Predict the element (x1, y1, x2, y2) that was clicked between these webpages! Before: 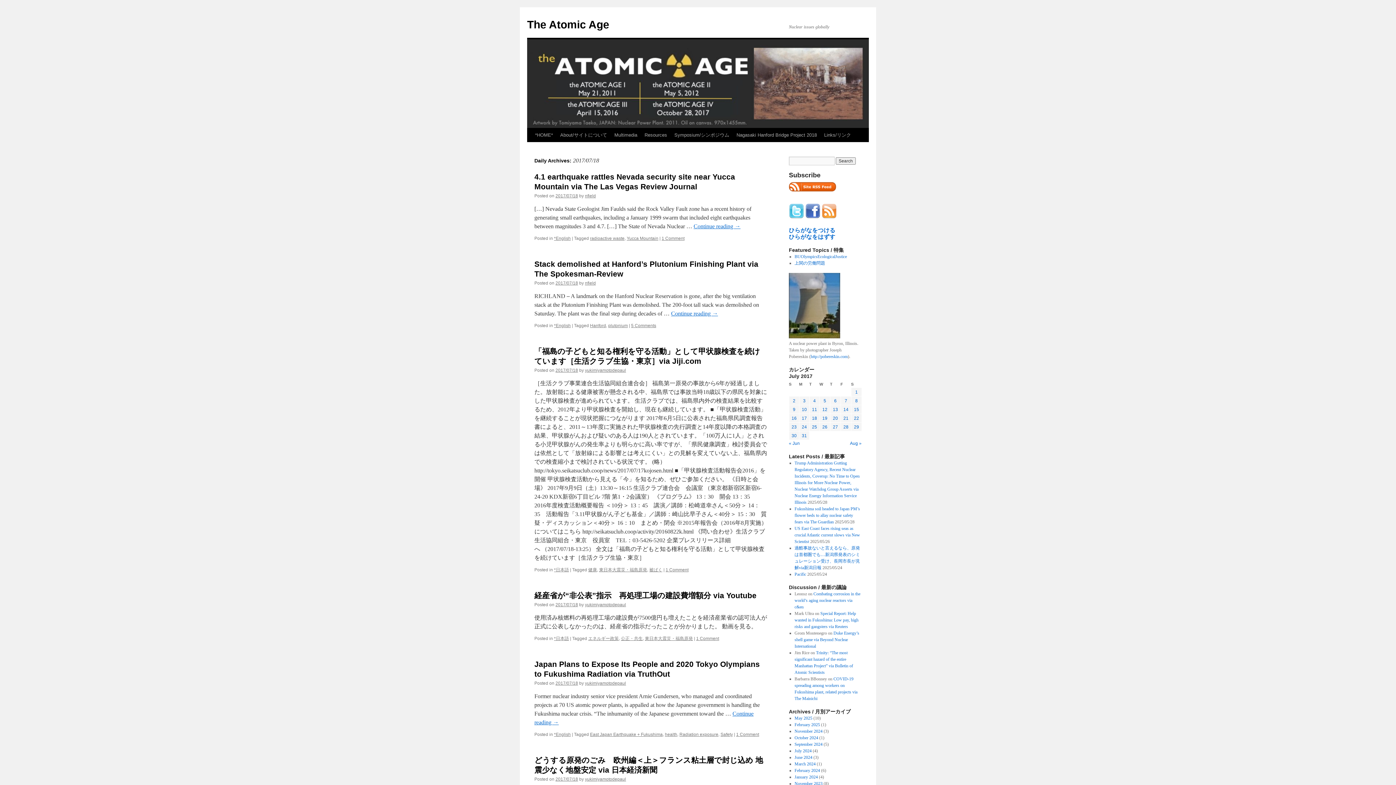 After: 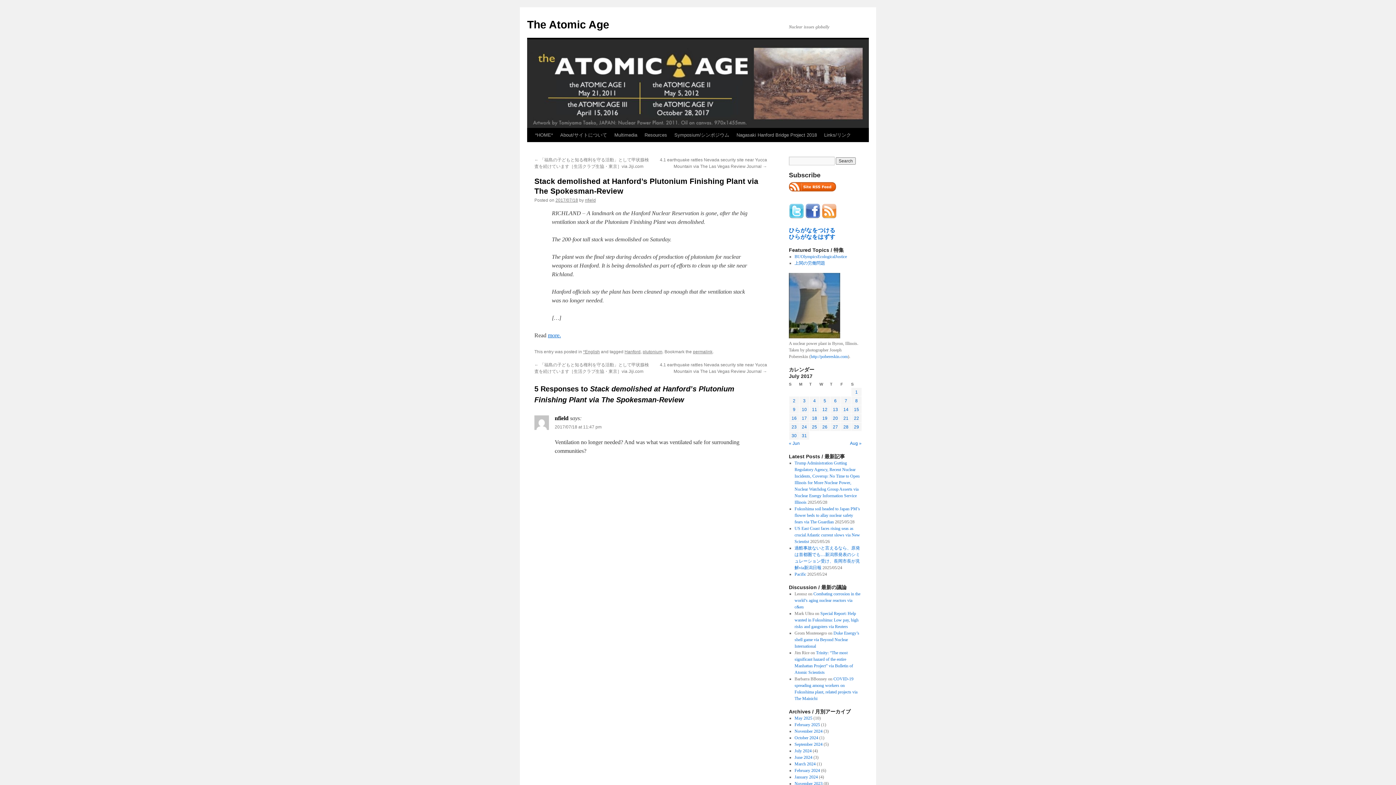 Action: label: 2017/07/18 bbox: (555, 280, 578, 285)